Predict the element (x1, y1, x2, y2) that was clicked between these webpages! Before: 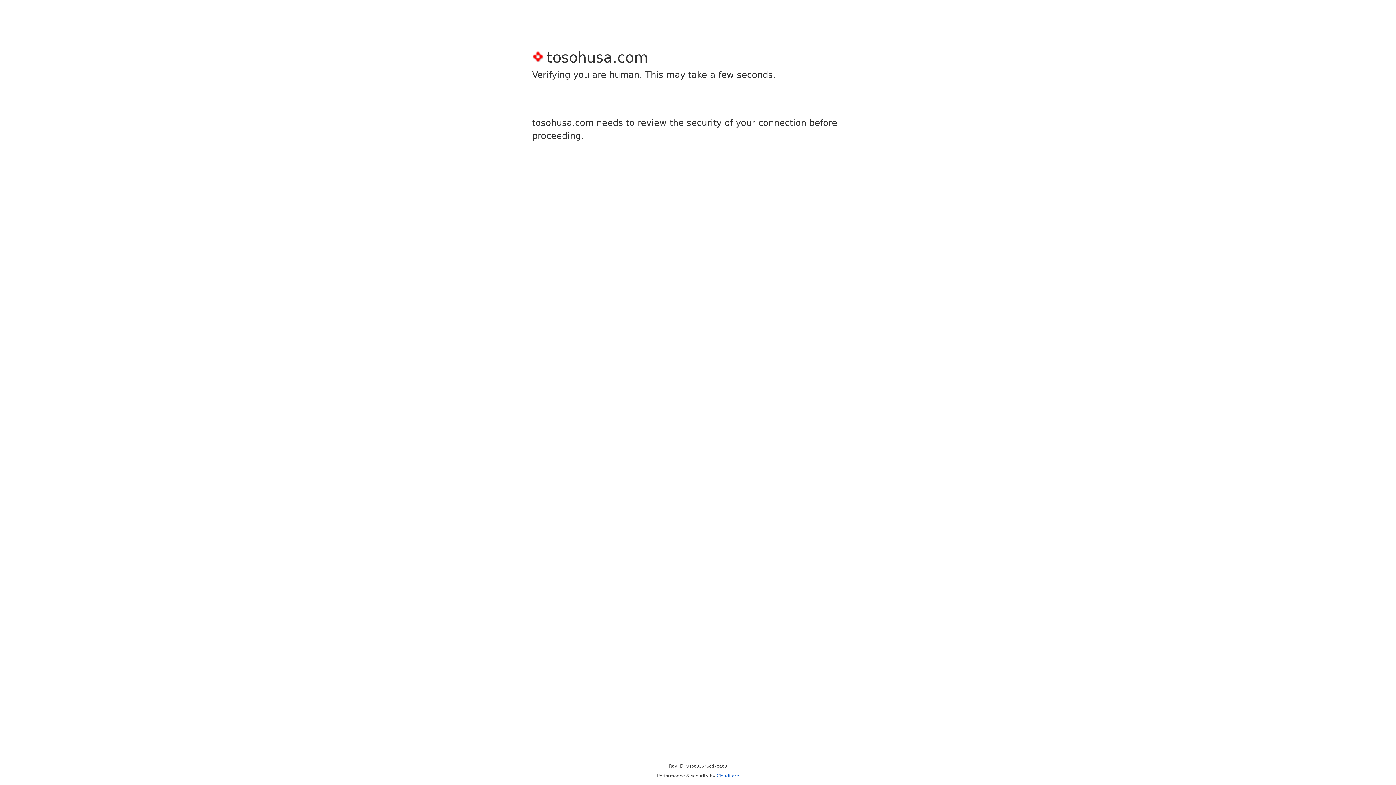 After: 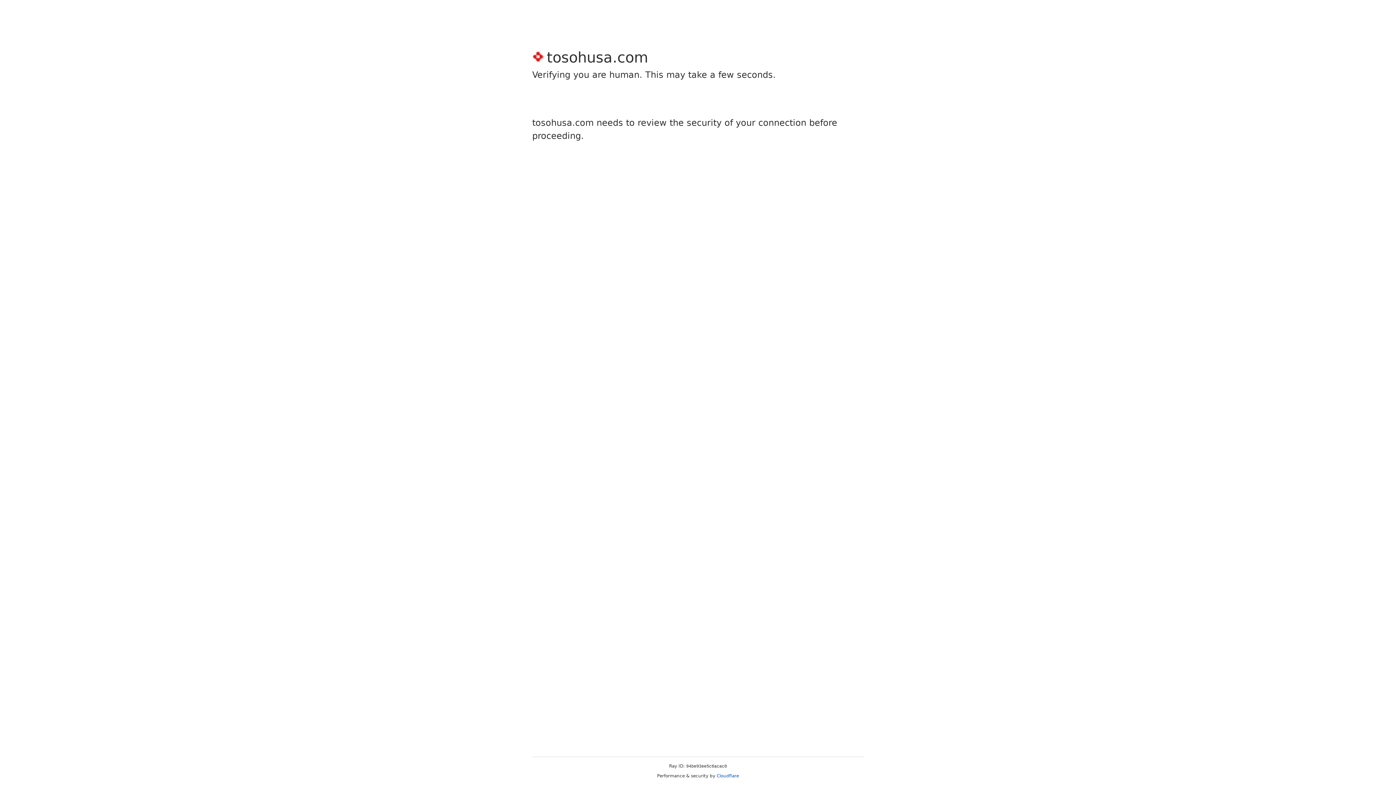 Action: bbox: (716, 773, 739, 778) label: Cloudflare